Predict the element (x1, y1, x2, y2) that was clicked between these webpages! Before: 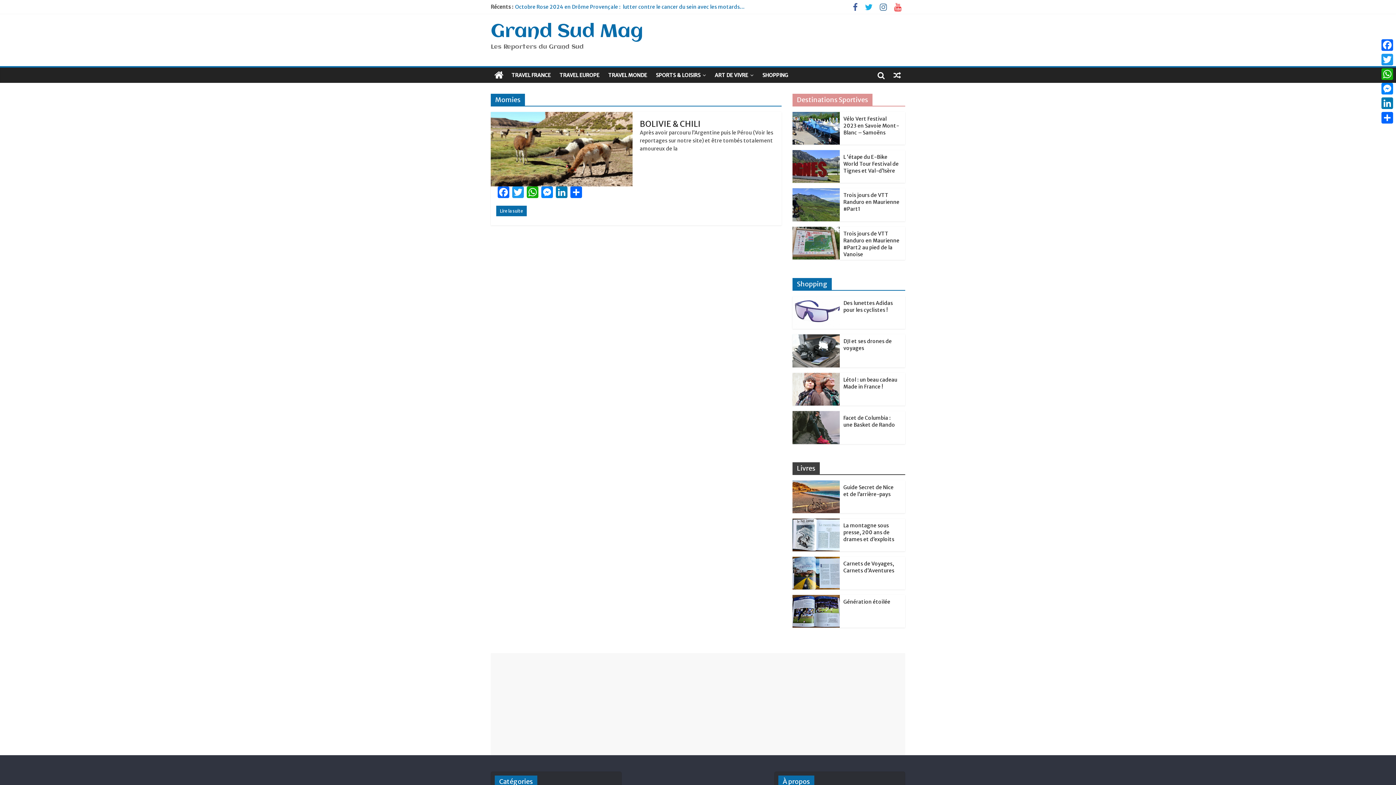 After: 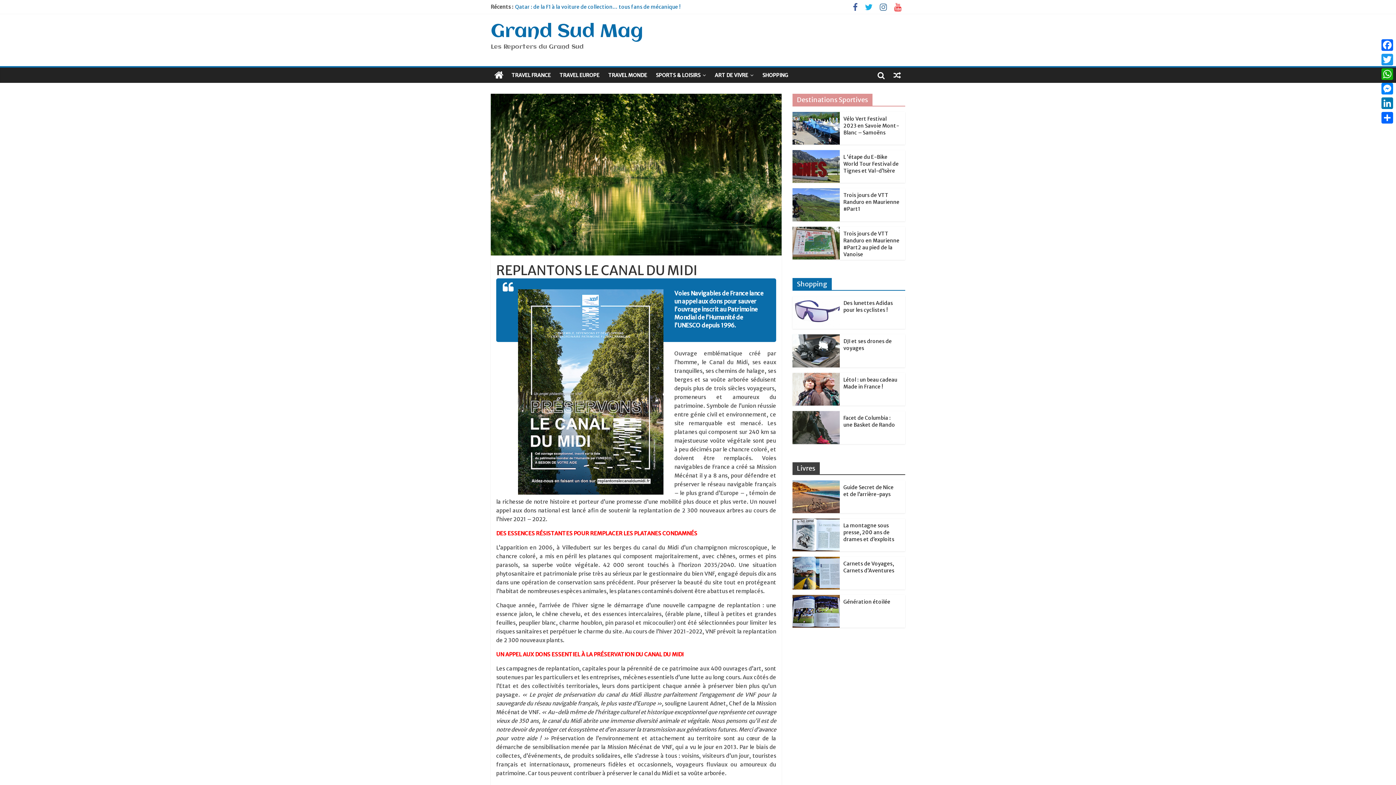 Action: bbox: (889, 67, 905, 82)